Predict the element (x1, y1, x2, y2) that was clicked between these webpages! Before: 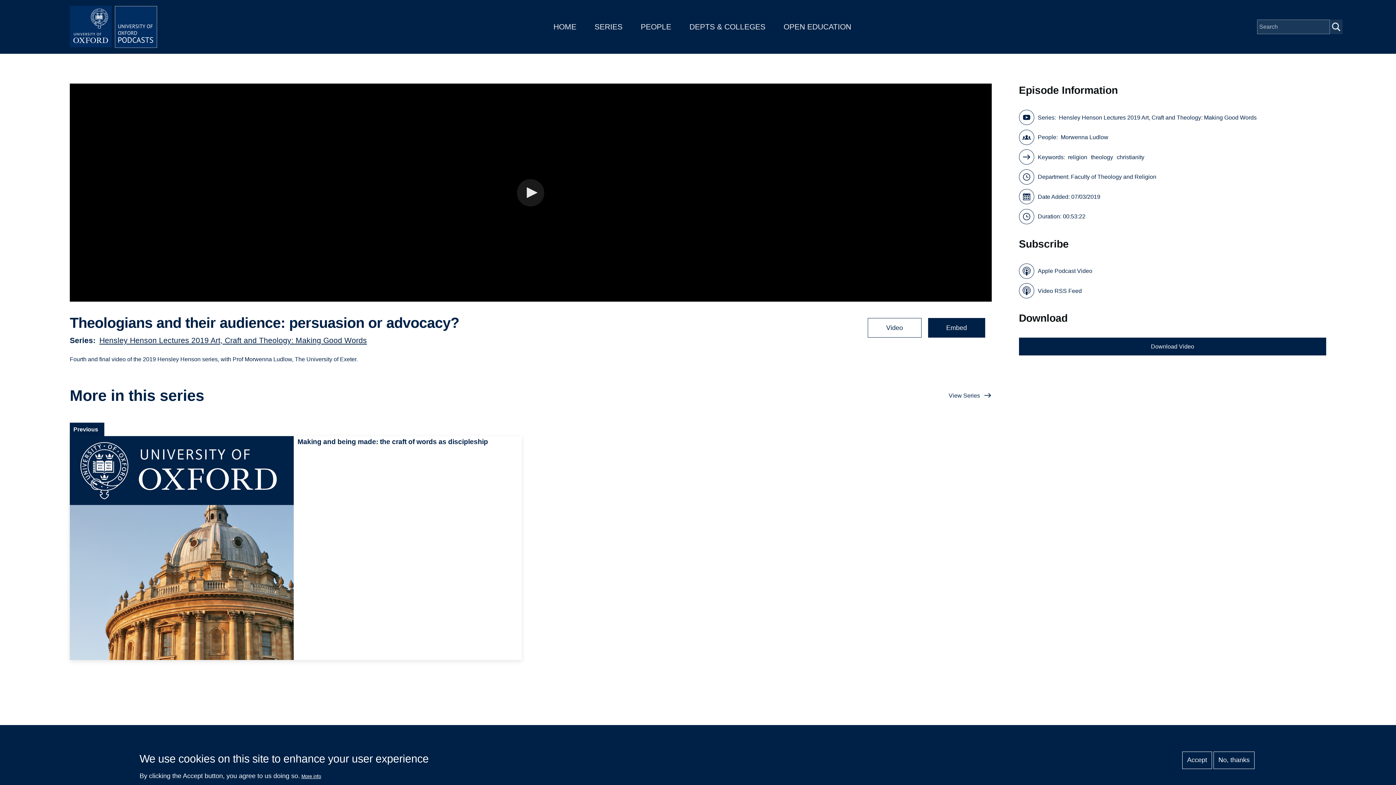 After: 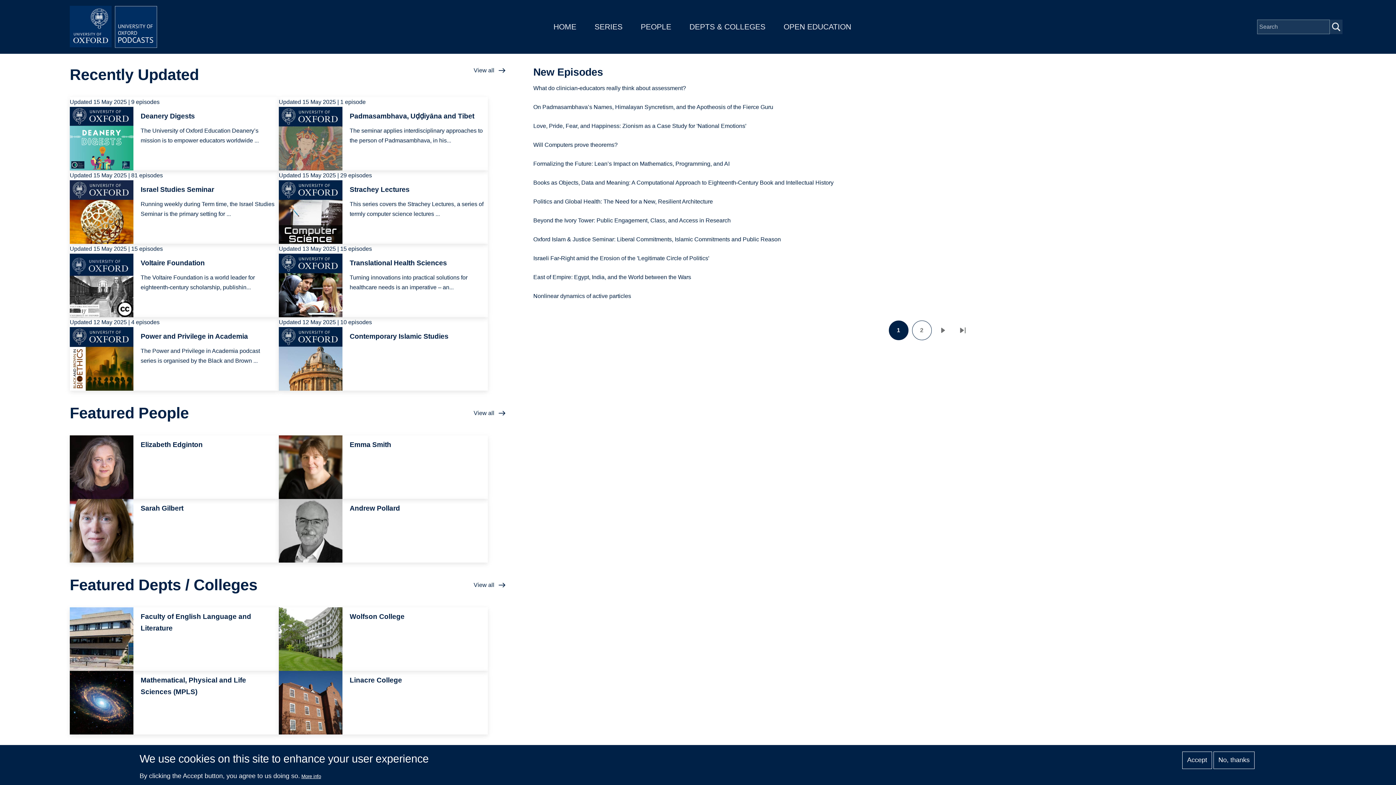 Action: label: HOME bbox: (553, 22, 576, 30)